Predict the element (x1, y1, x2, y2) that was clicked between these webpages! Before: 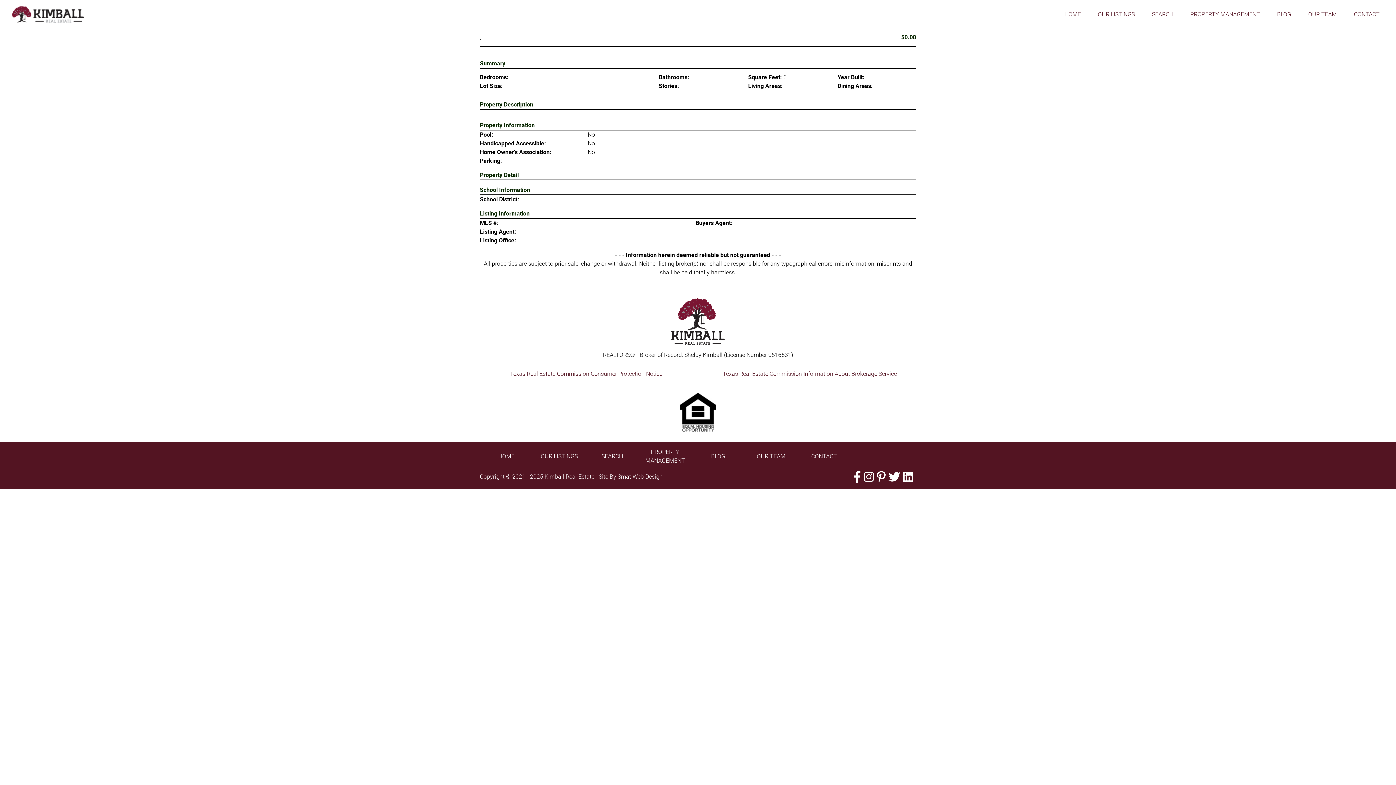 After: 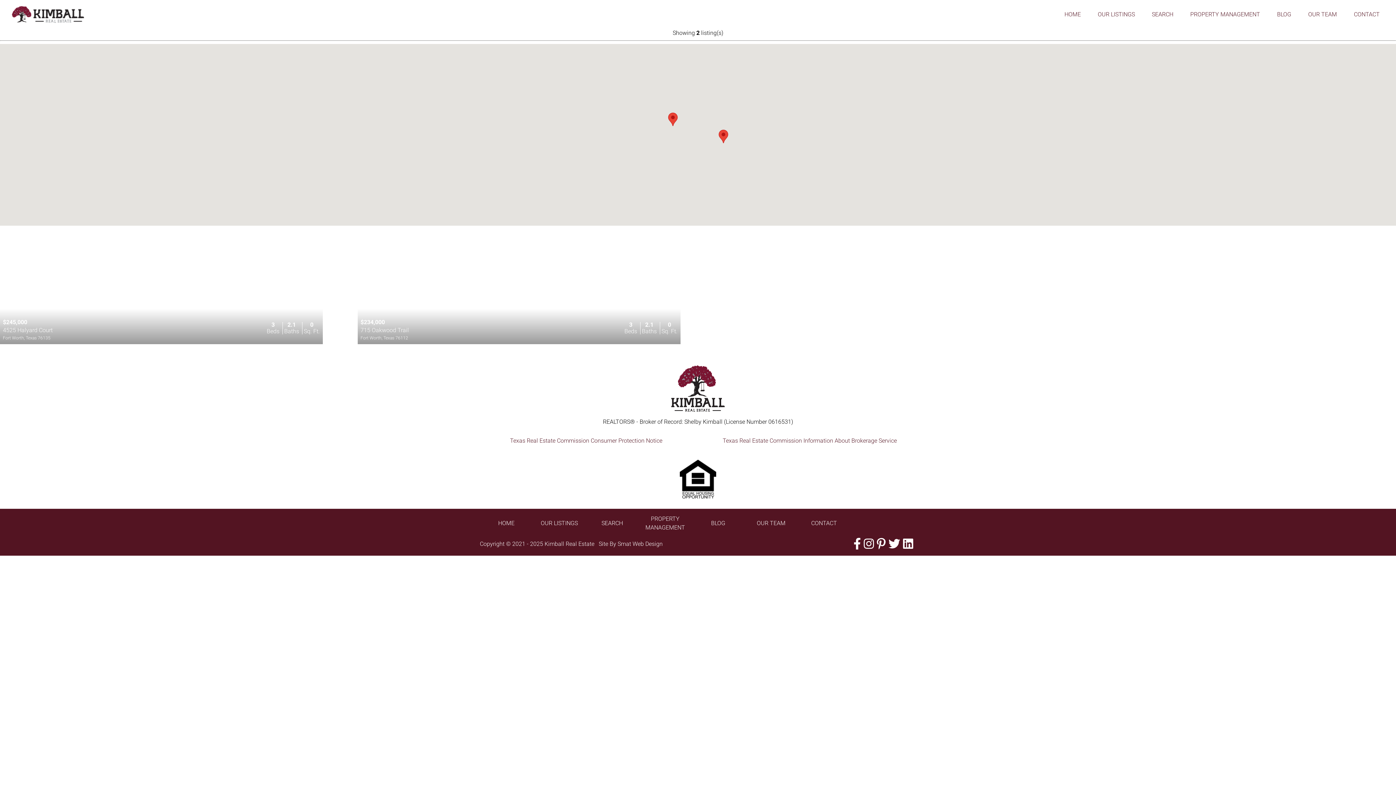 Action: label: OUR LISTINGS bbox: (540, 452, 578, 459)